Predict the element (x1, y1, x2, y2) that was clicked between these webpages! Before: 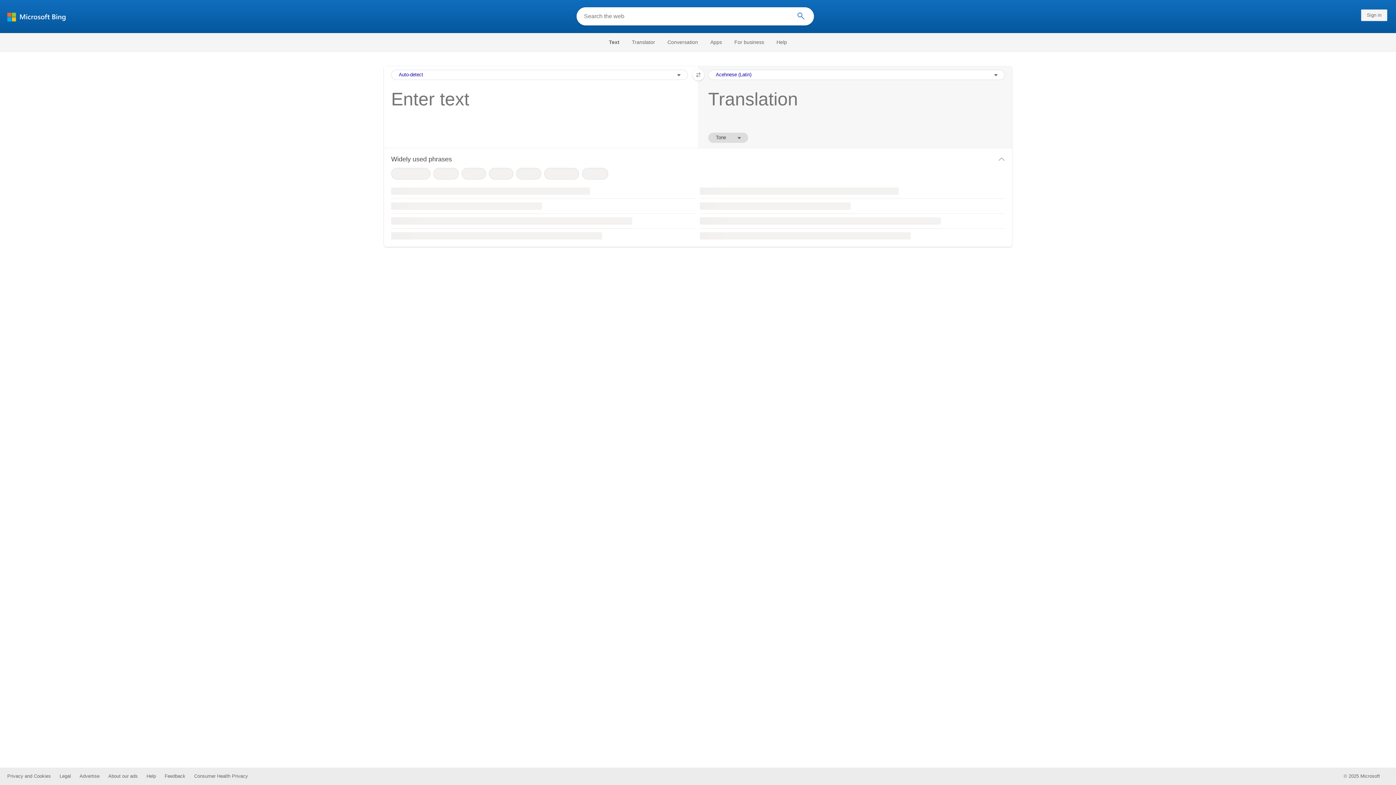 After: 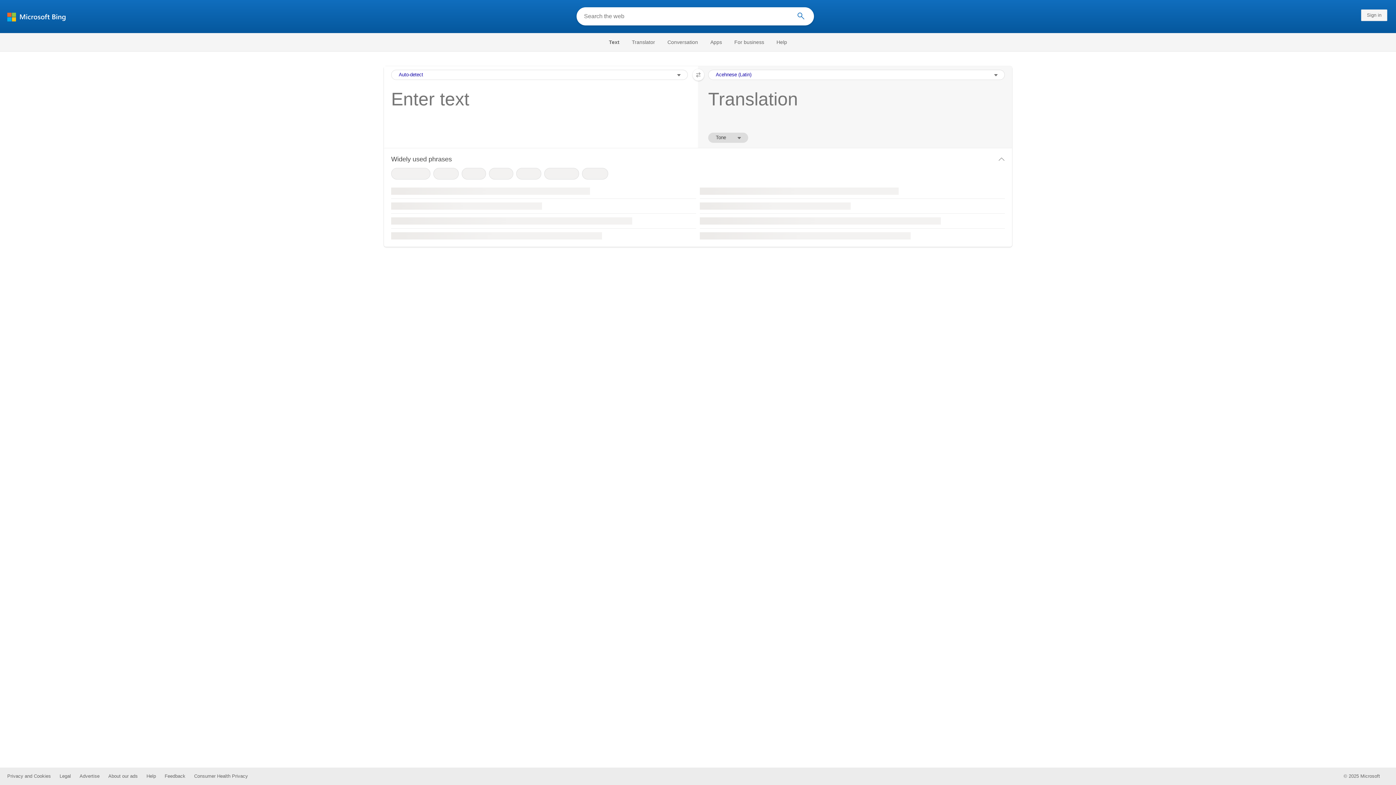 Action: bbox: (7, 12, 72, 21)